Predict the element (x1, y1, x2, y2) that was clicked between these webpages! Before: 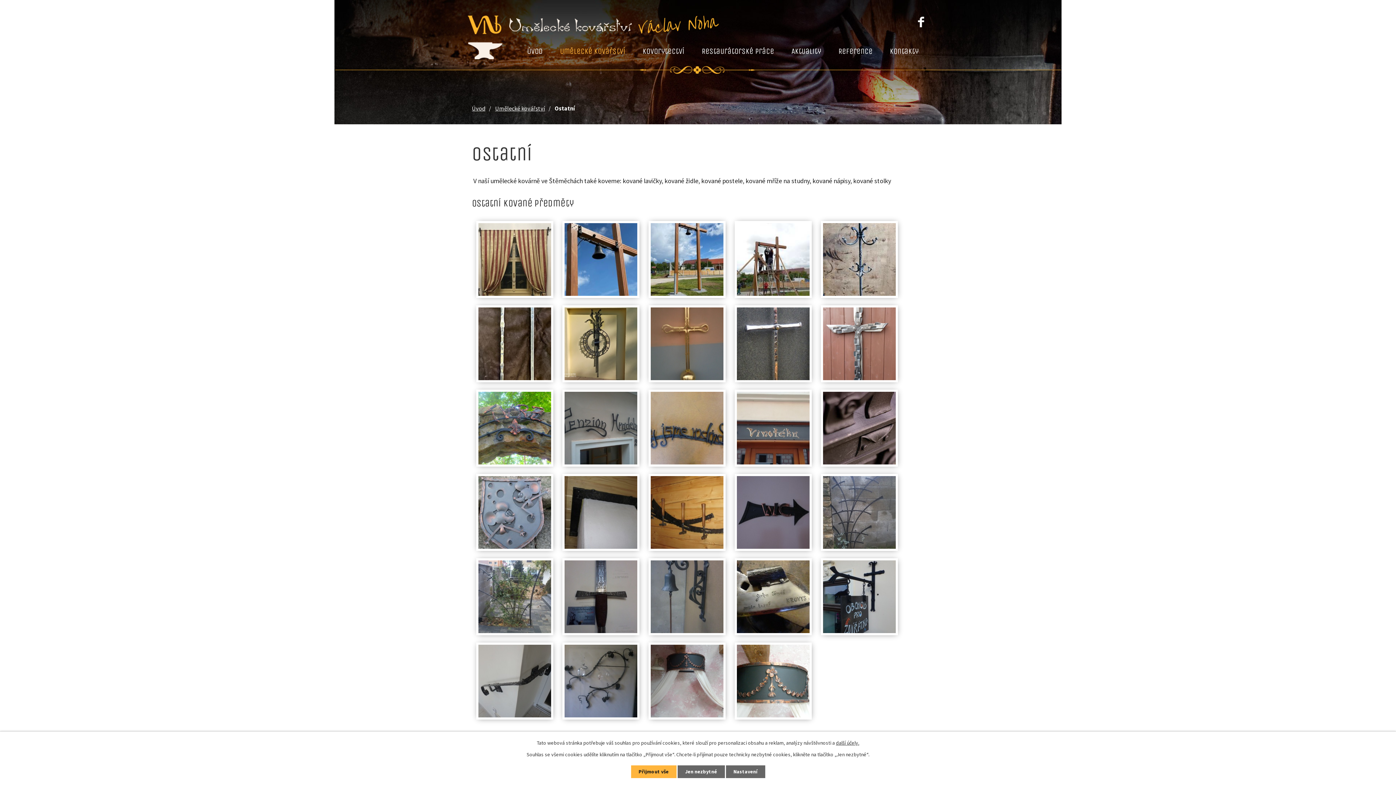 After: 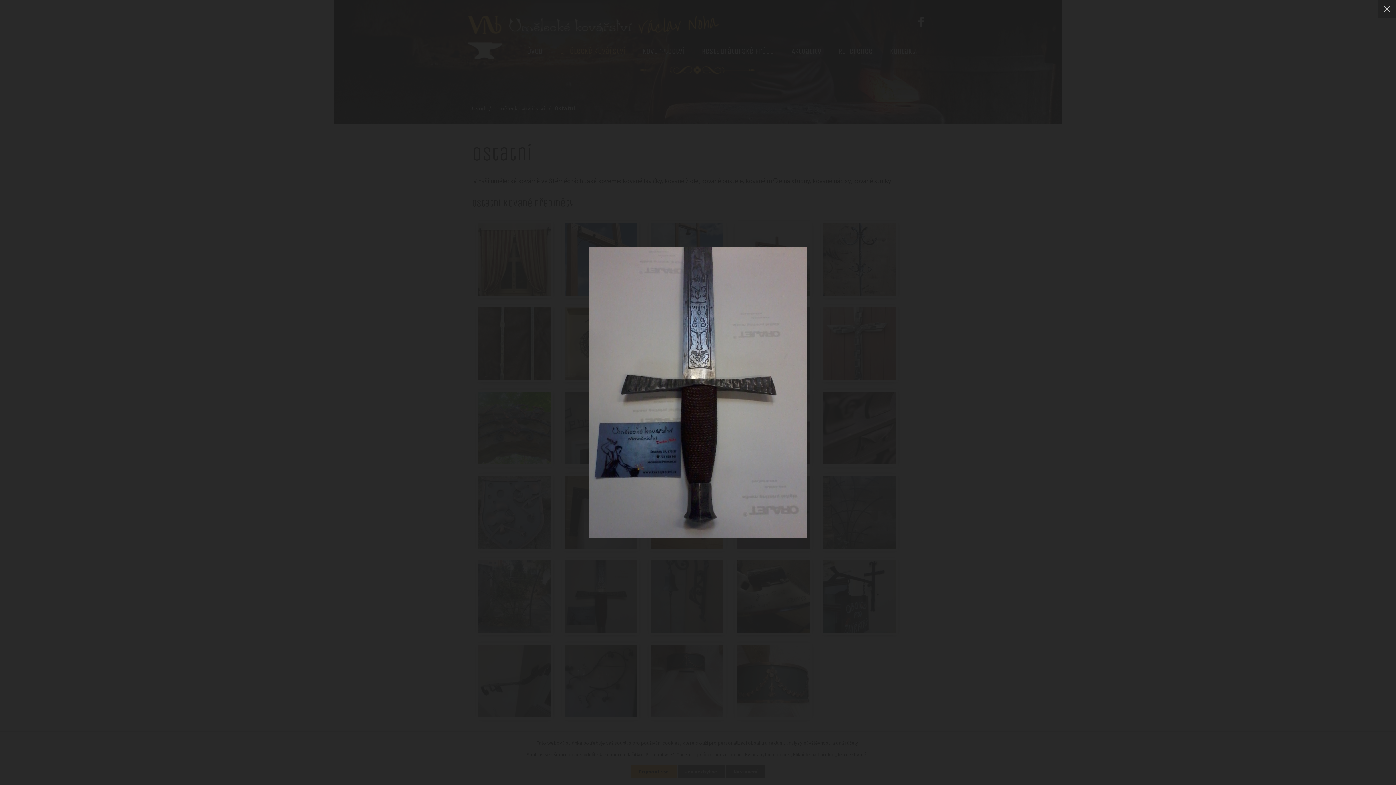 Action: bbox: (564, 560, 637, 633)